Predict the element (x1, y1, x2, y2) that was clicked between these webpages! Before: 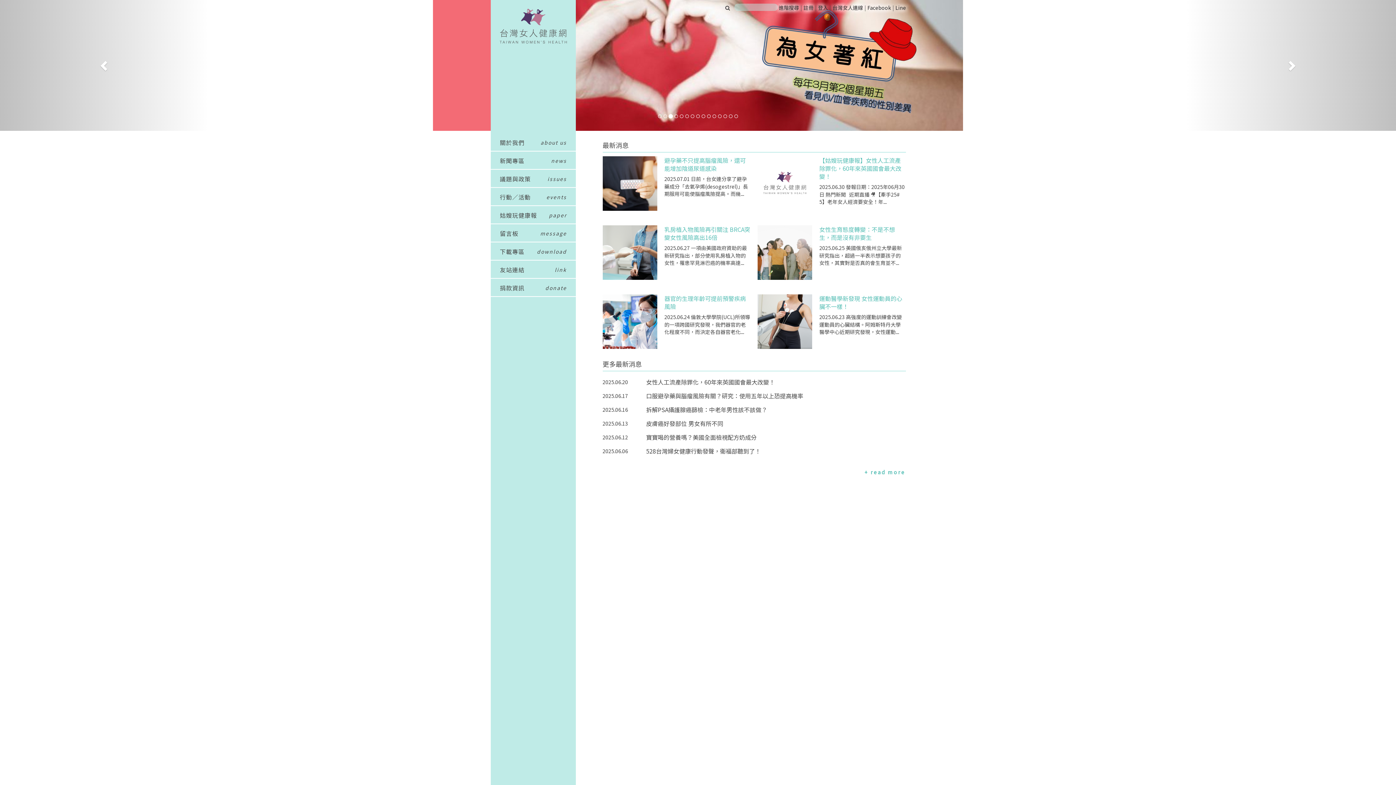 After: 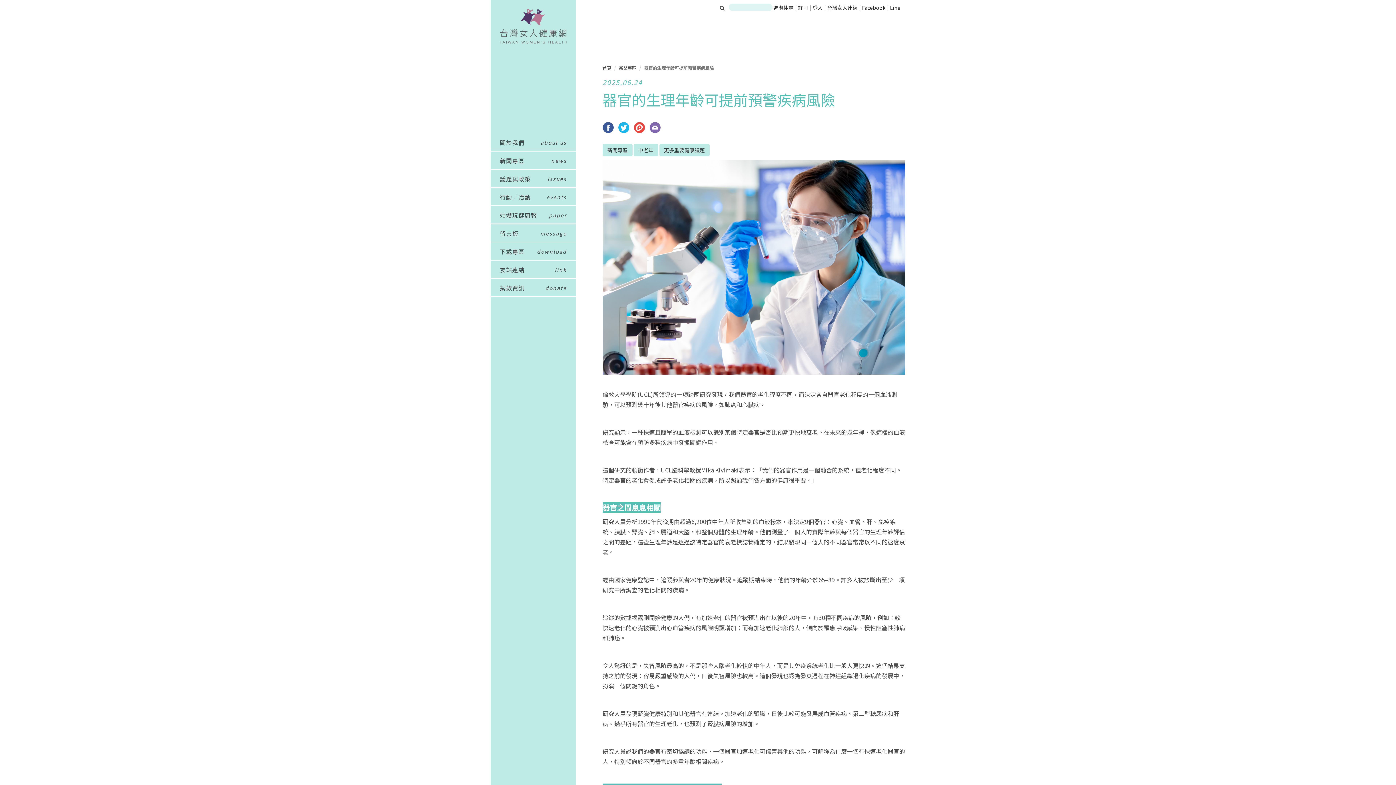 Action: bbox: (602, 294, 750, 349) label: 器官的生理年齡可提前預警疾病風險
2025.06.24 倫敦大學學院(UCL)所領導的一項跨國研究發現，我們器官的老化程度不同，而決定各自器官老化...